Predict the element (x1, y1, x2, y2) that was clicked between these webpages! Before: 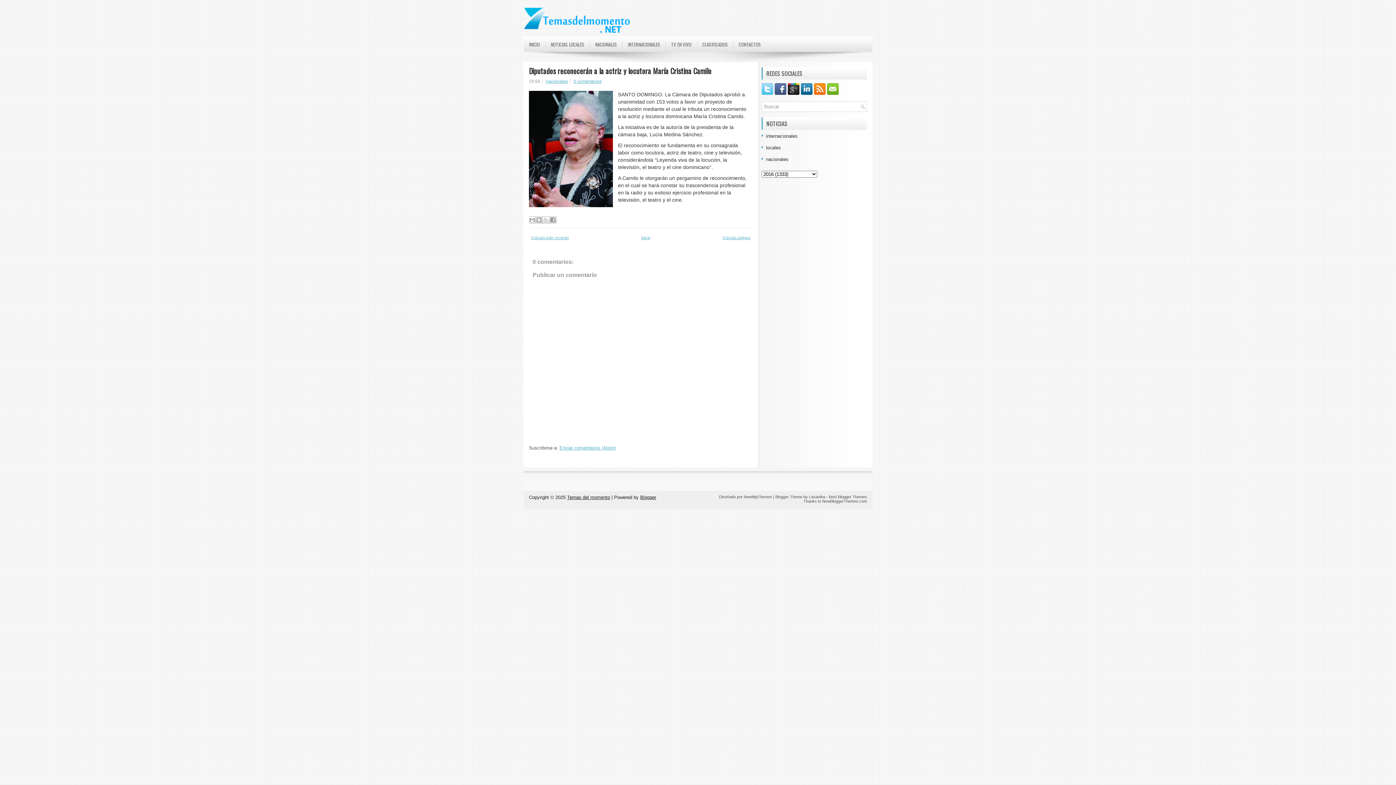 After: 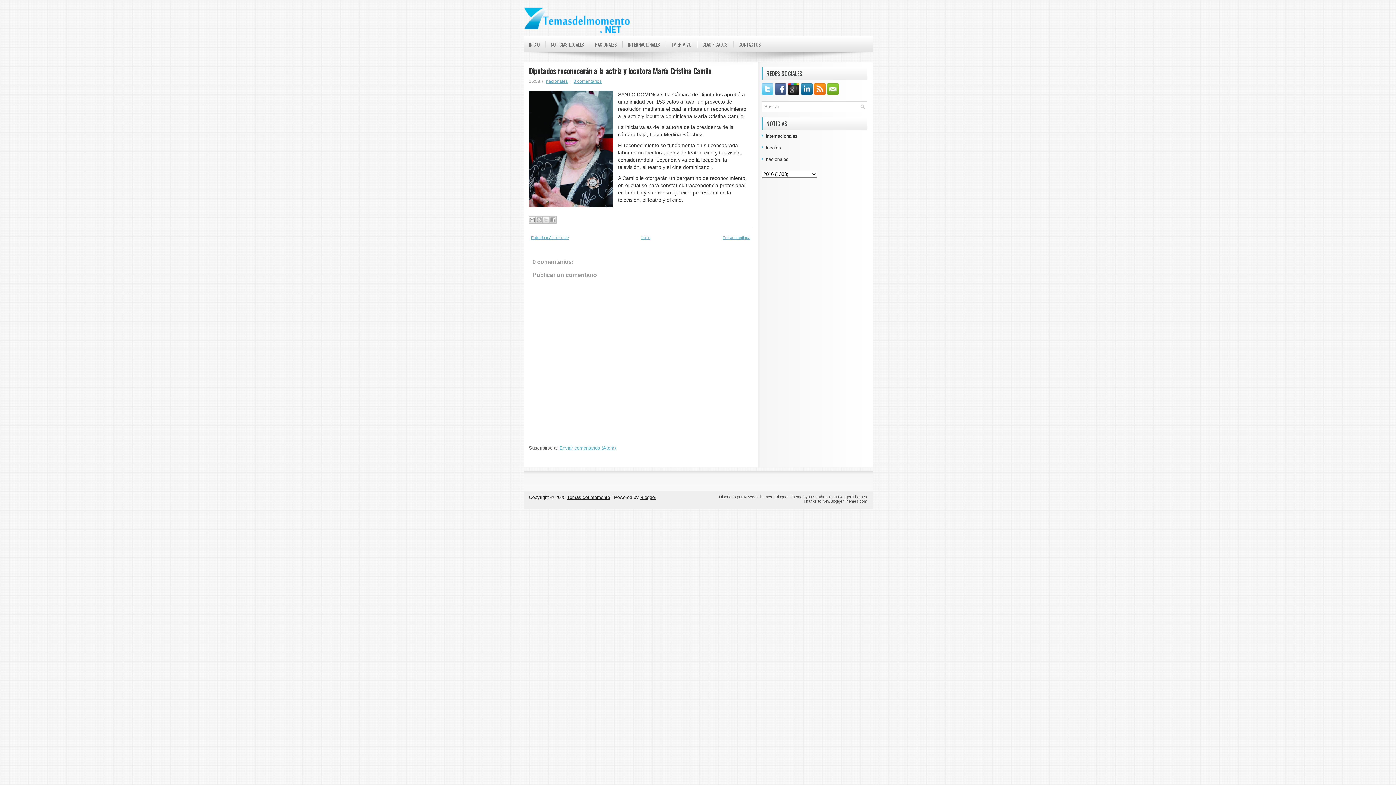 Action: label: Diputados reconocerán a la actriz y locutora María Cristina Camilo bbox: (529, 67, 752, 74)